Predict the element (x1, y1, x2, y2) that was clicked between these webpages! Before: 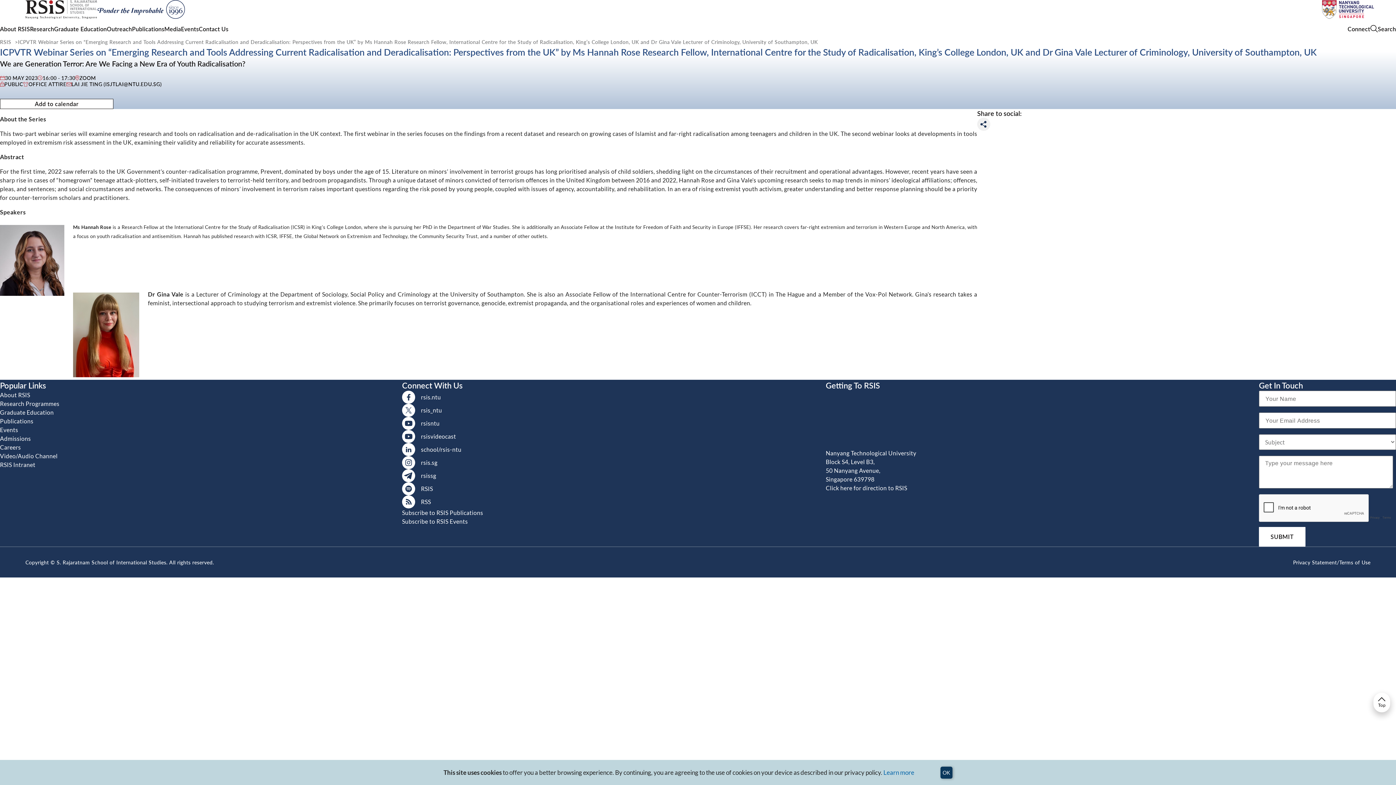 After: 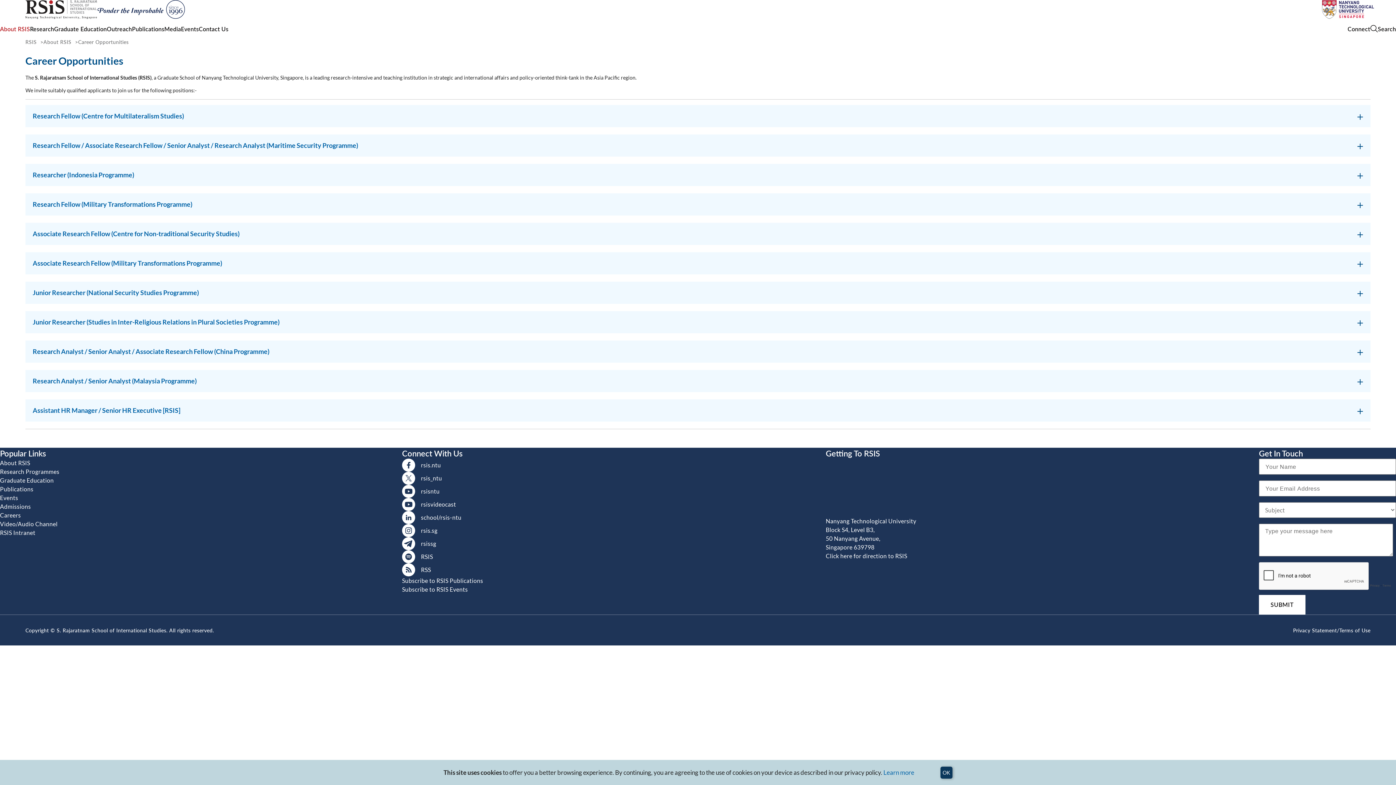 Action: bbox: (0, 443, 59, 452) label: Careers